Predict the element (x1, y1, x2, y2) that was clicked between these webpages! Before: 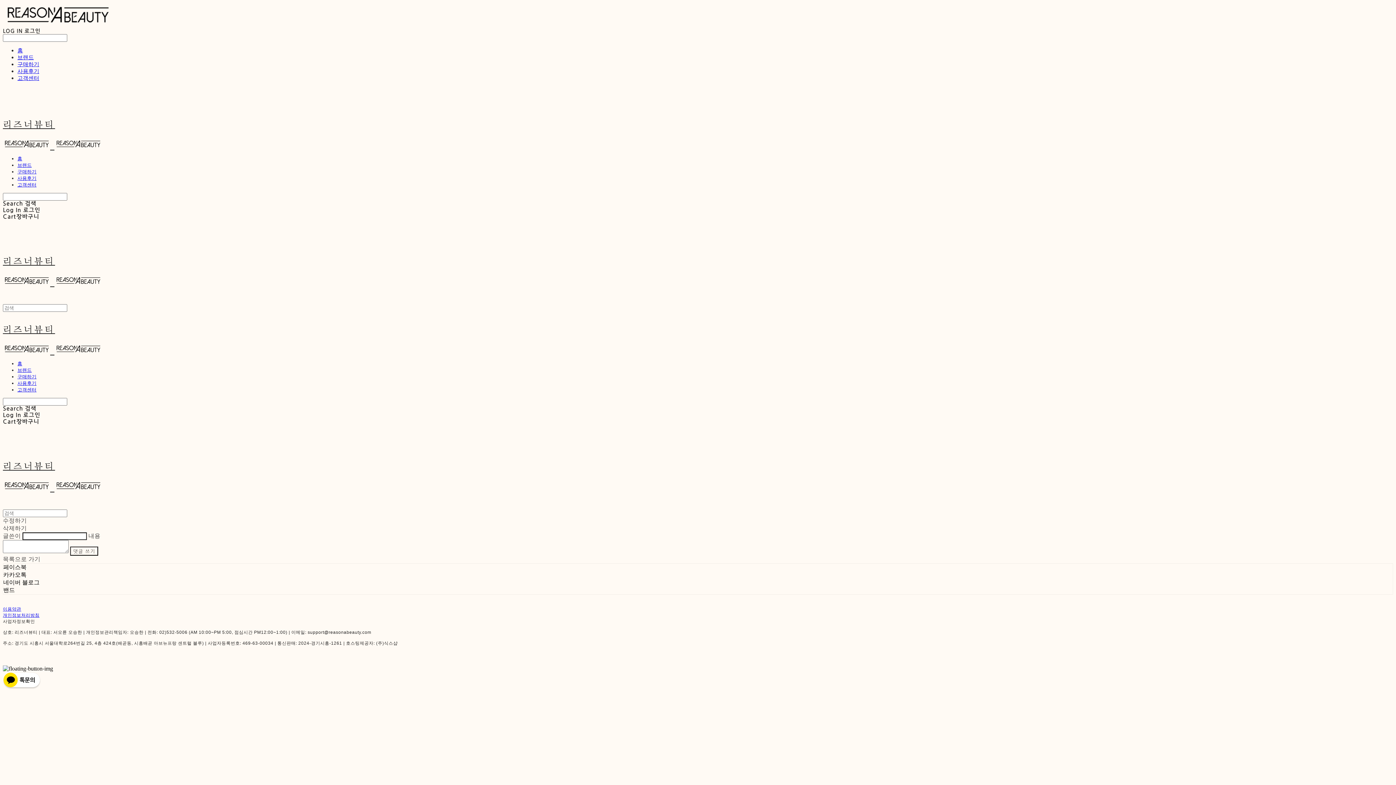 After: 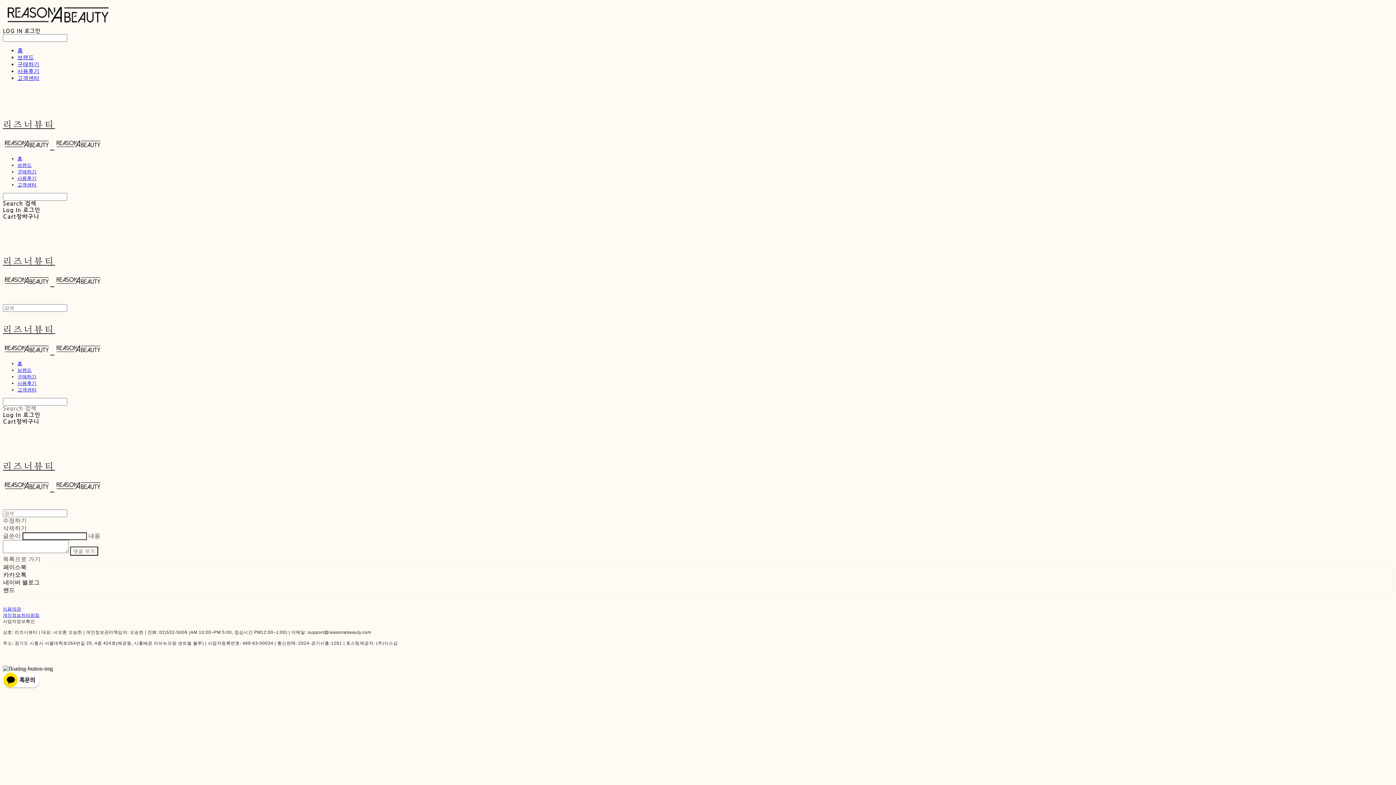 Action: label: Search 검색 bbox: (2, 398, 1393, 412)